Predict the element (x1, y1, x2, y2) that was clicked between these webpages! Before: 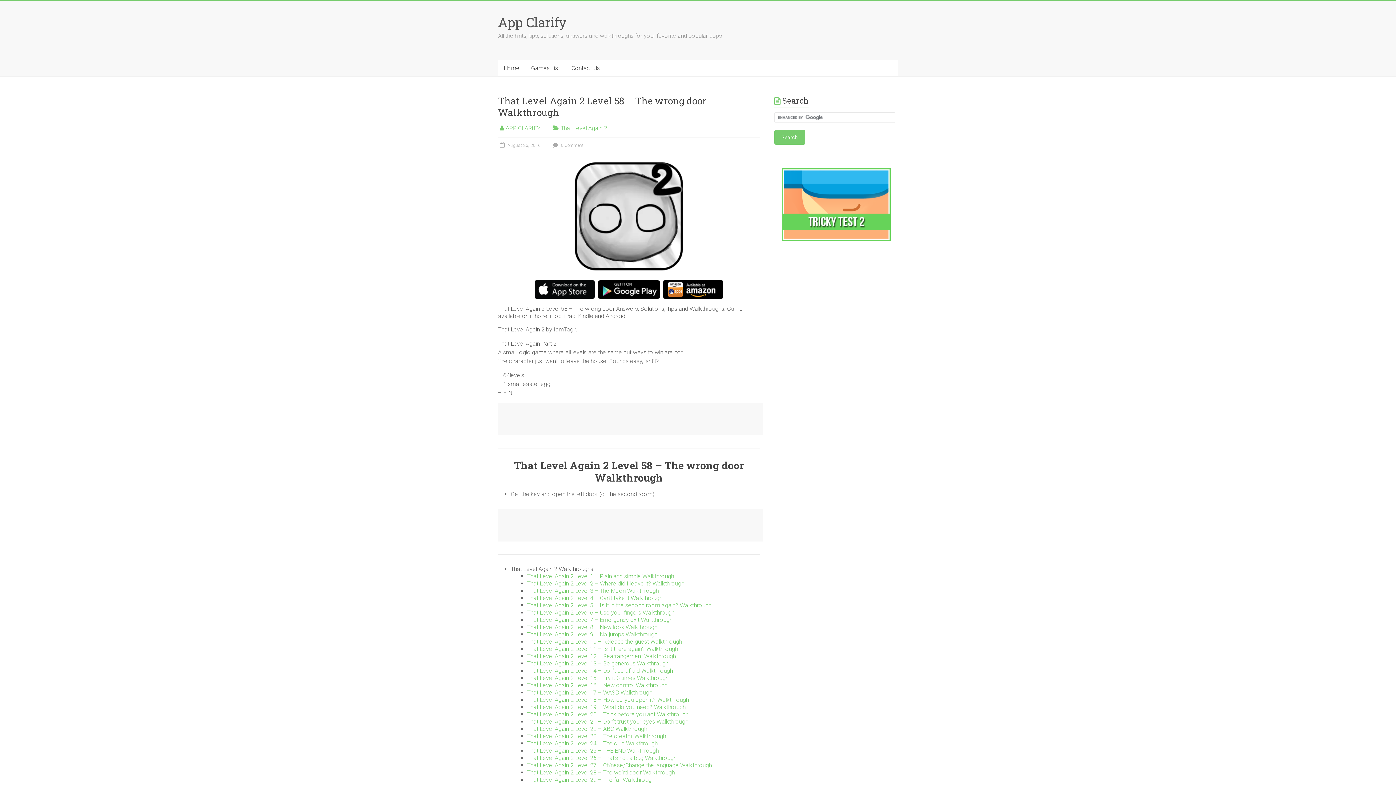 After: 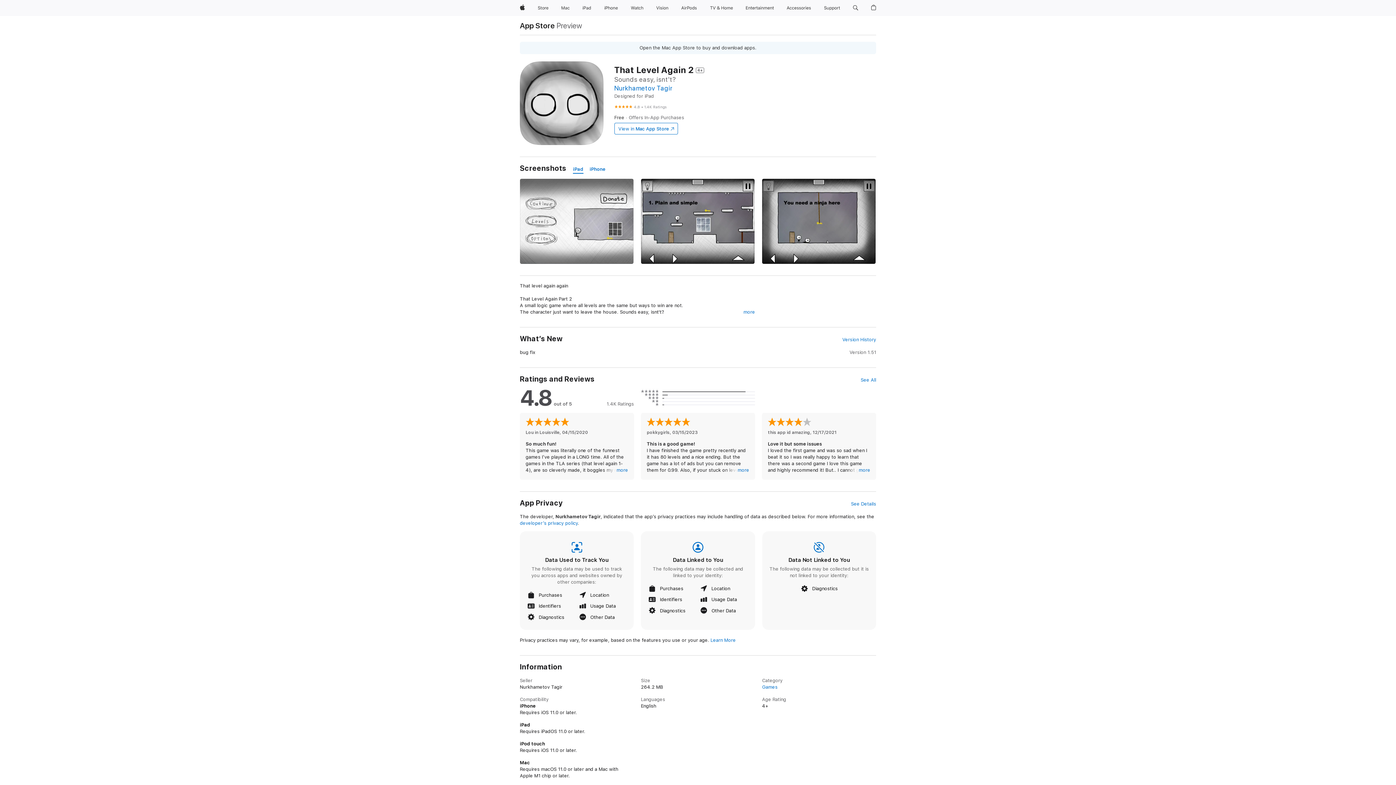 Action: bbox: (534, 280, 594, 287)